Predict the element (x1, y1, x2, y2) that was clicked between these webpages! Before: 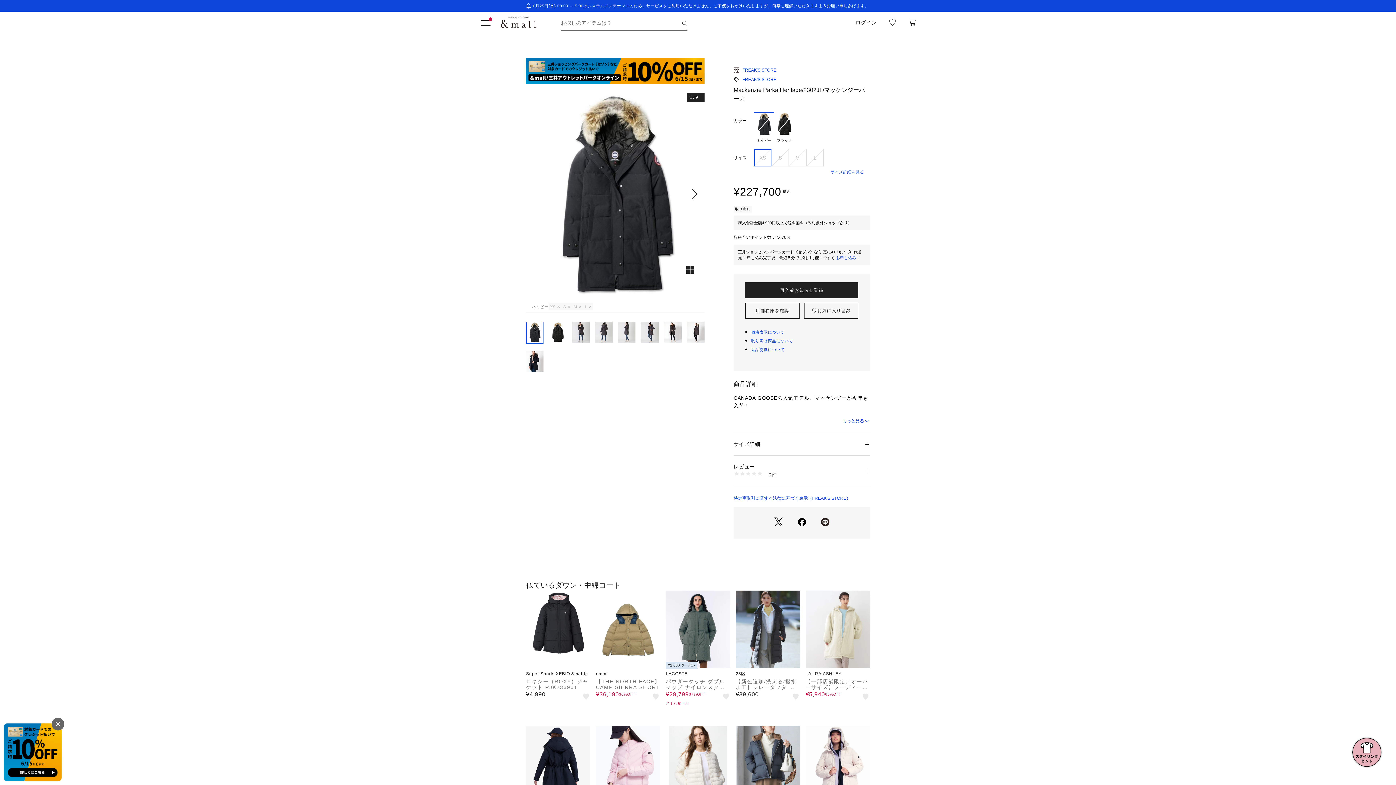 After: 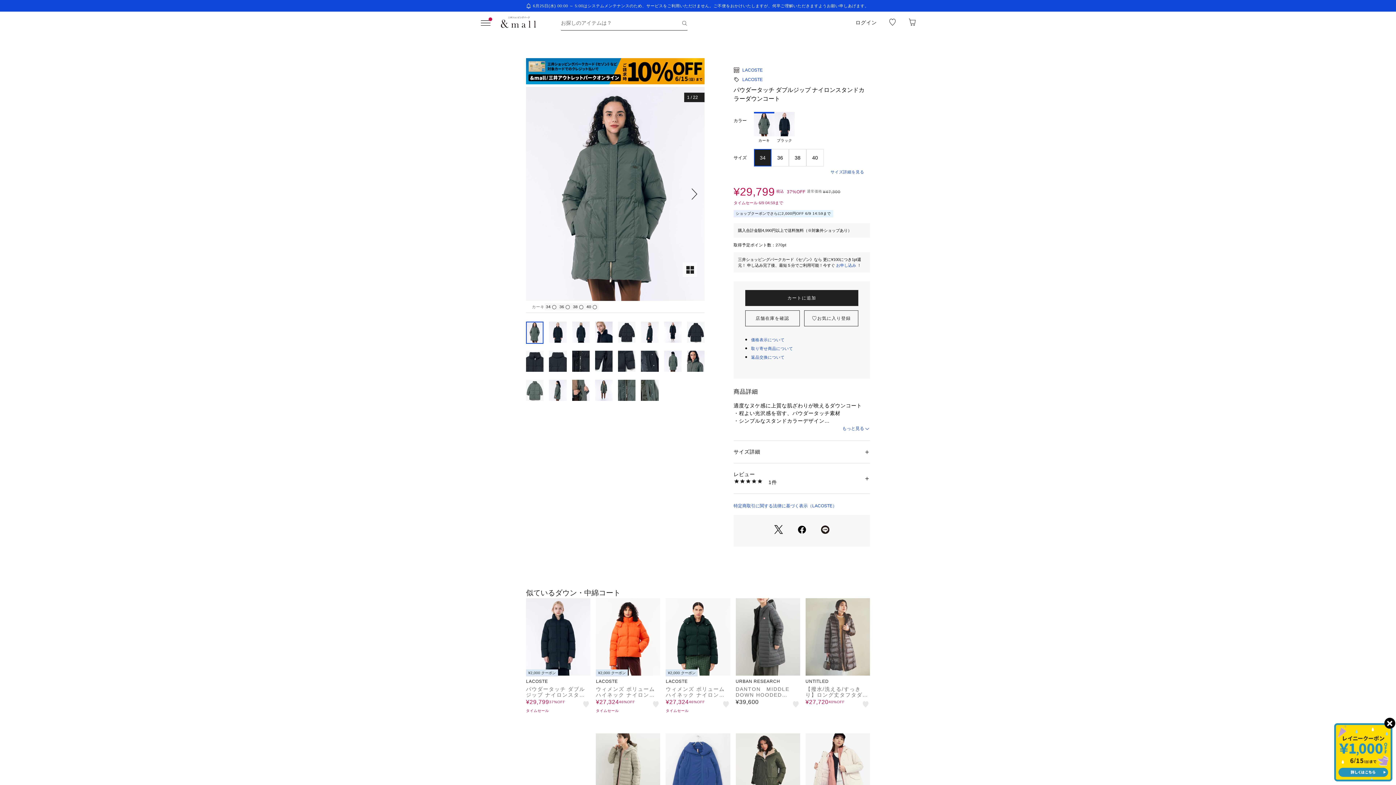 Action: label: ¥2,000 クーポン

LACOSTE

パウダータッチ ダブルジップ ナイロンスタンドカラーダウンコート

¥29,799

37%OFF

タイムセール bbox: (665, 590, 730, 705)